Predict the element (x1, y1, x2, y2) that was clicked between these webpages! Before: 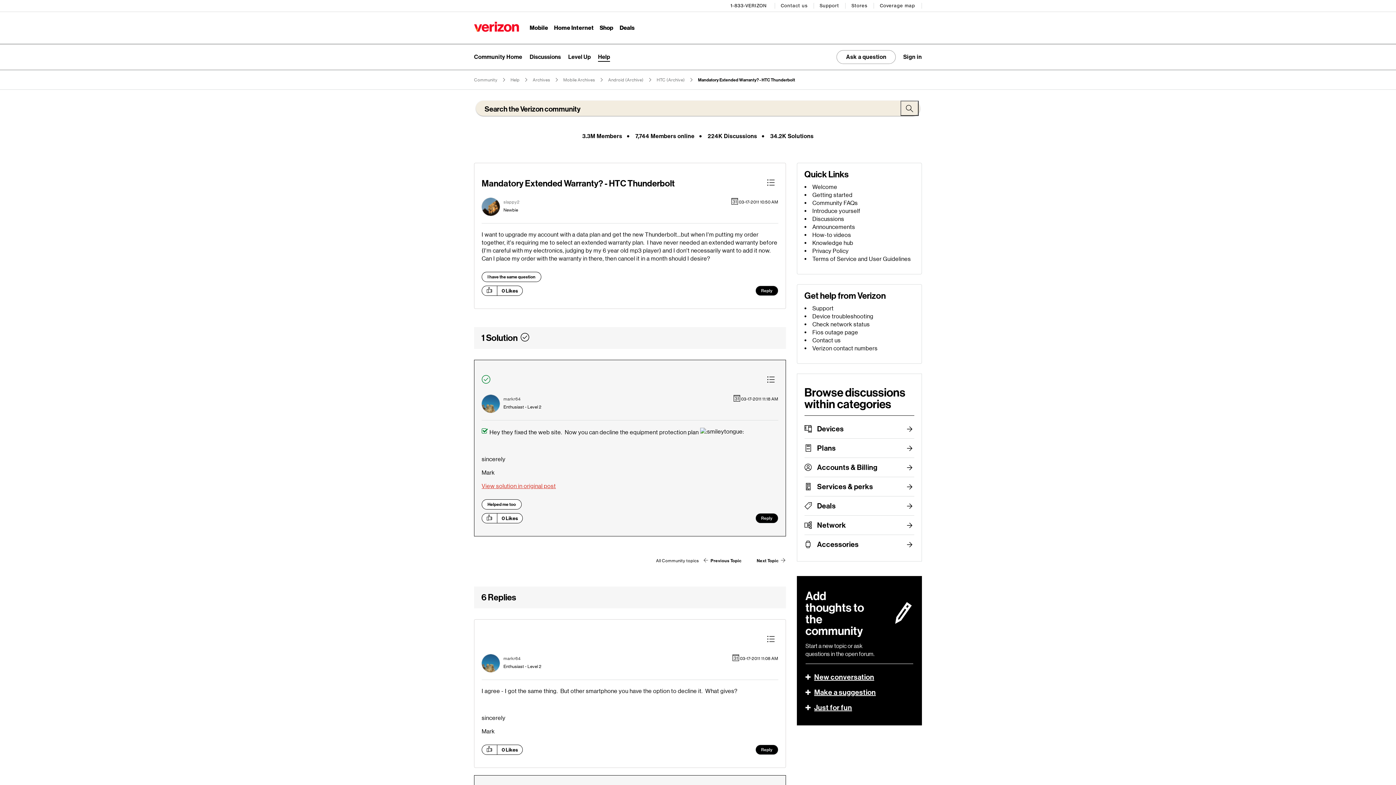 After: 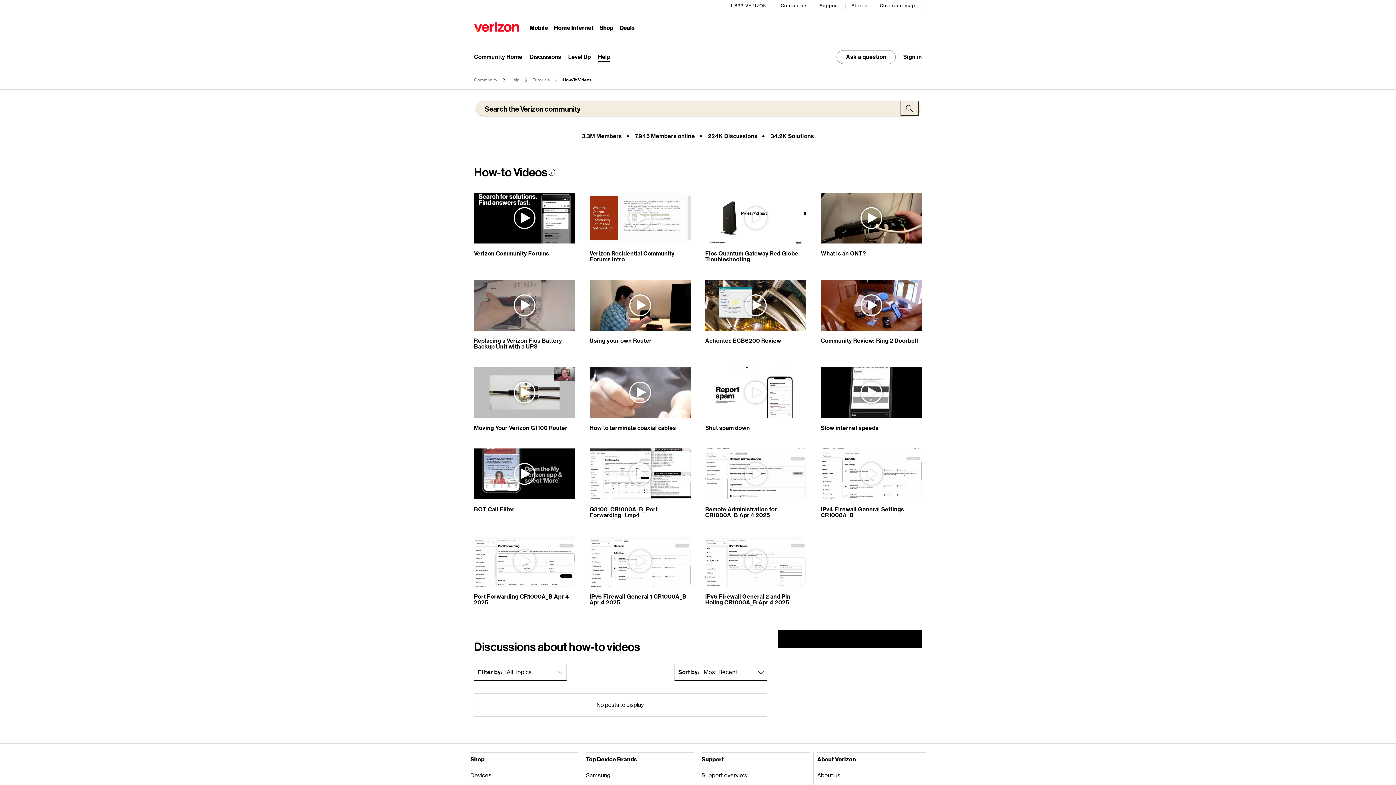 Action: label: How-to videos bbox: (812, 231, 851, 238)